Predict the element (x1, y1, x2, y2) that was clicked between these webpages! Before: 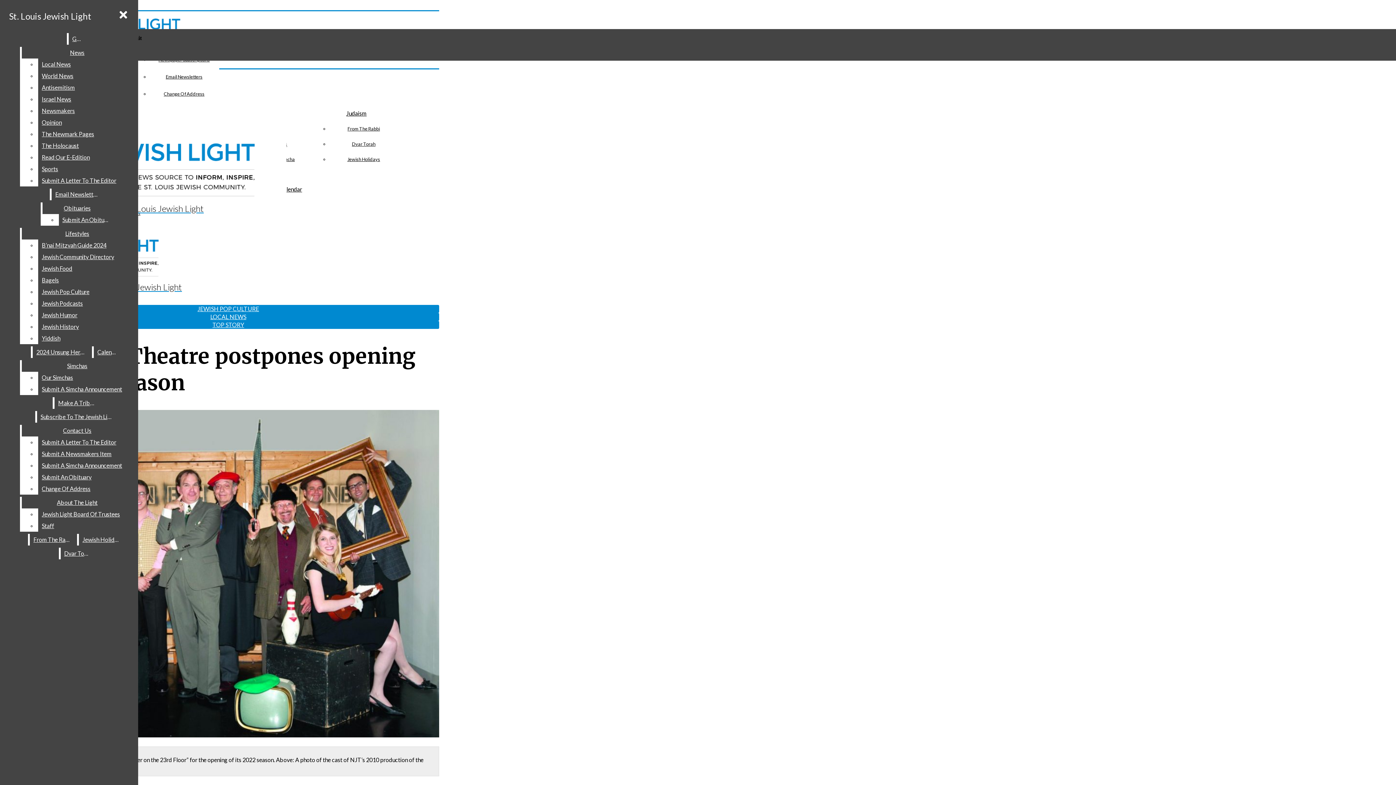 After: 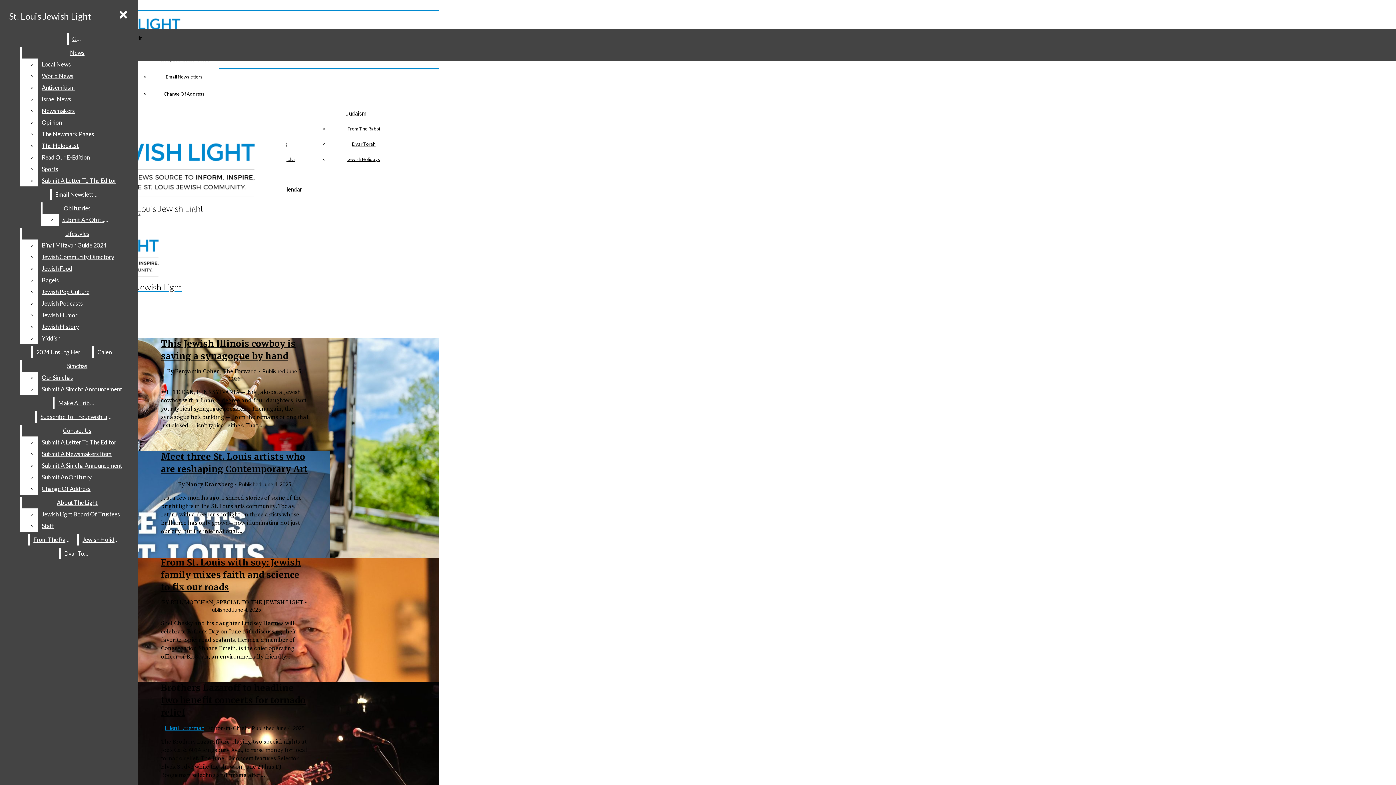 Action: label: LOCAL NEWS bbox: (210, 313, 246, 320)